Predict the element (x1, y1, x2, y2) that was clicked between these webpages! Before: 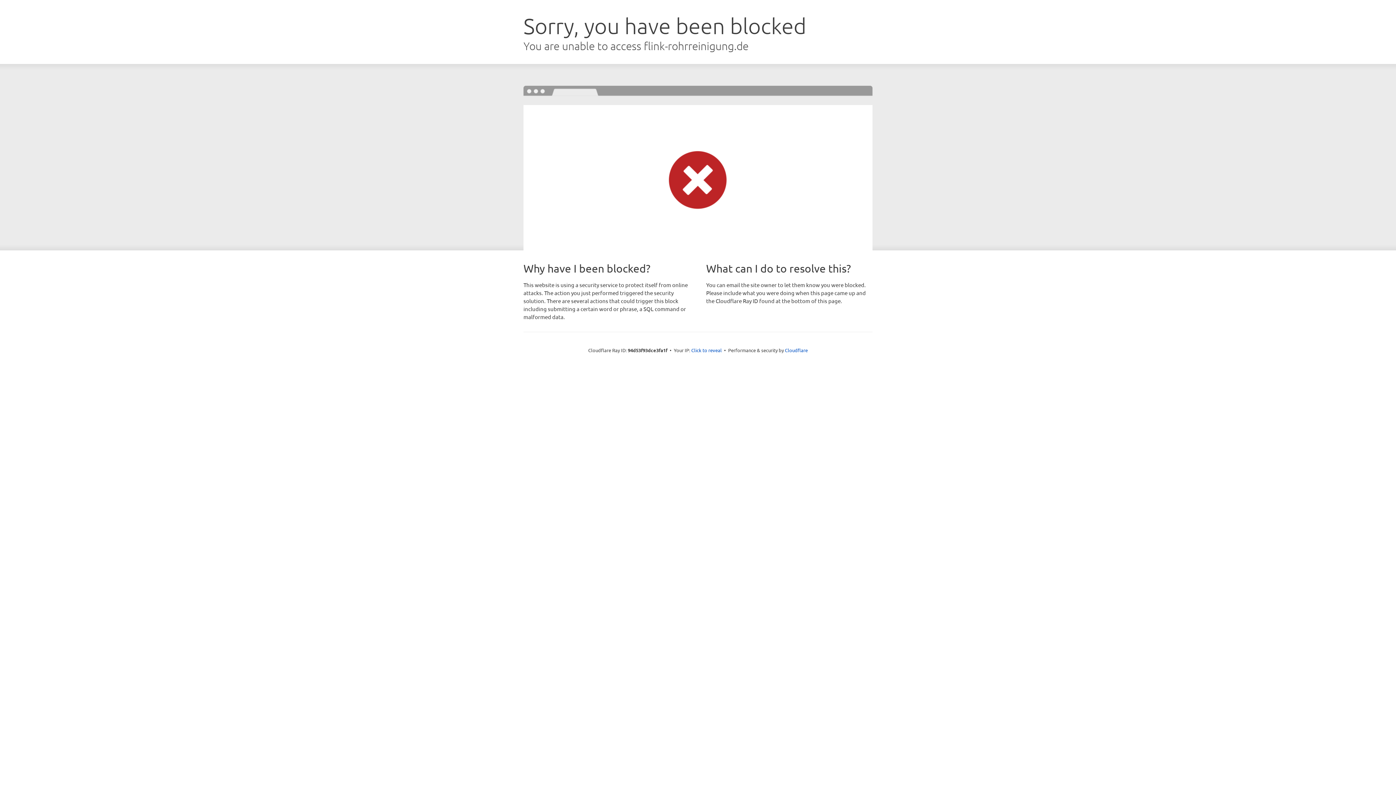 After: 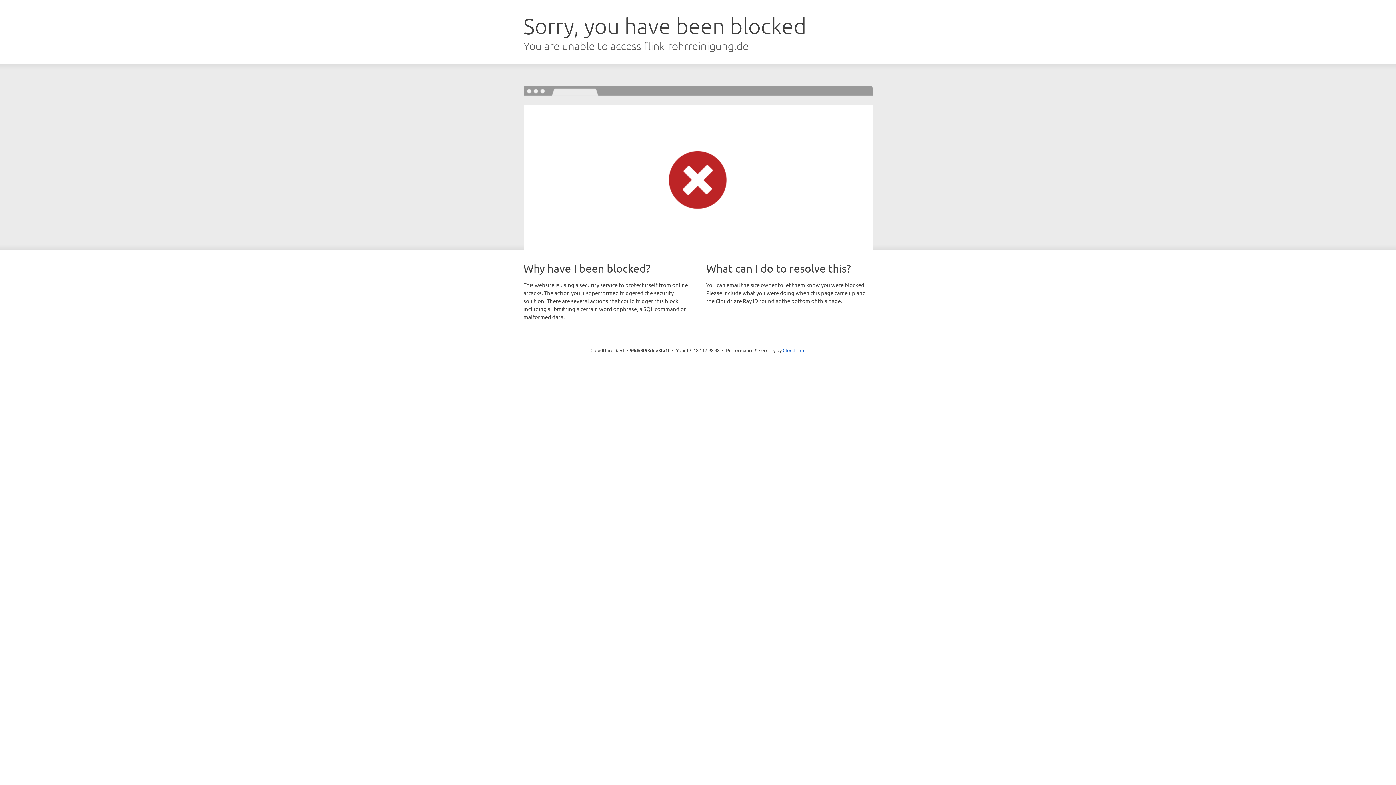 Action: label: Click to reveal bbox: (691, 346, 722, 353)